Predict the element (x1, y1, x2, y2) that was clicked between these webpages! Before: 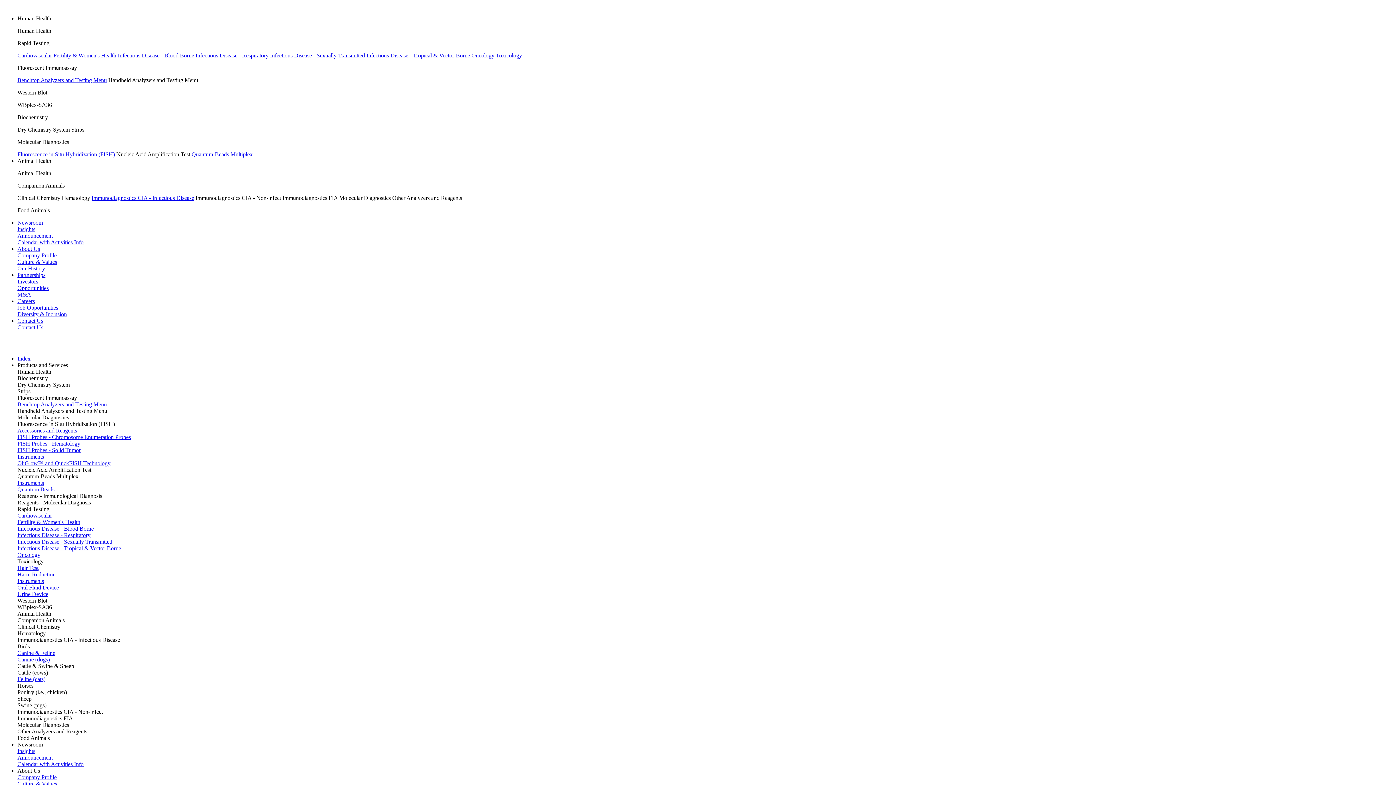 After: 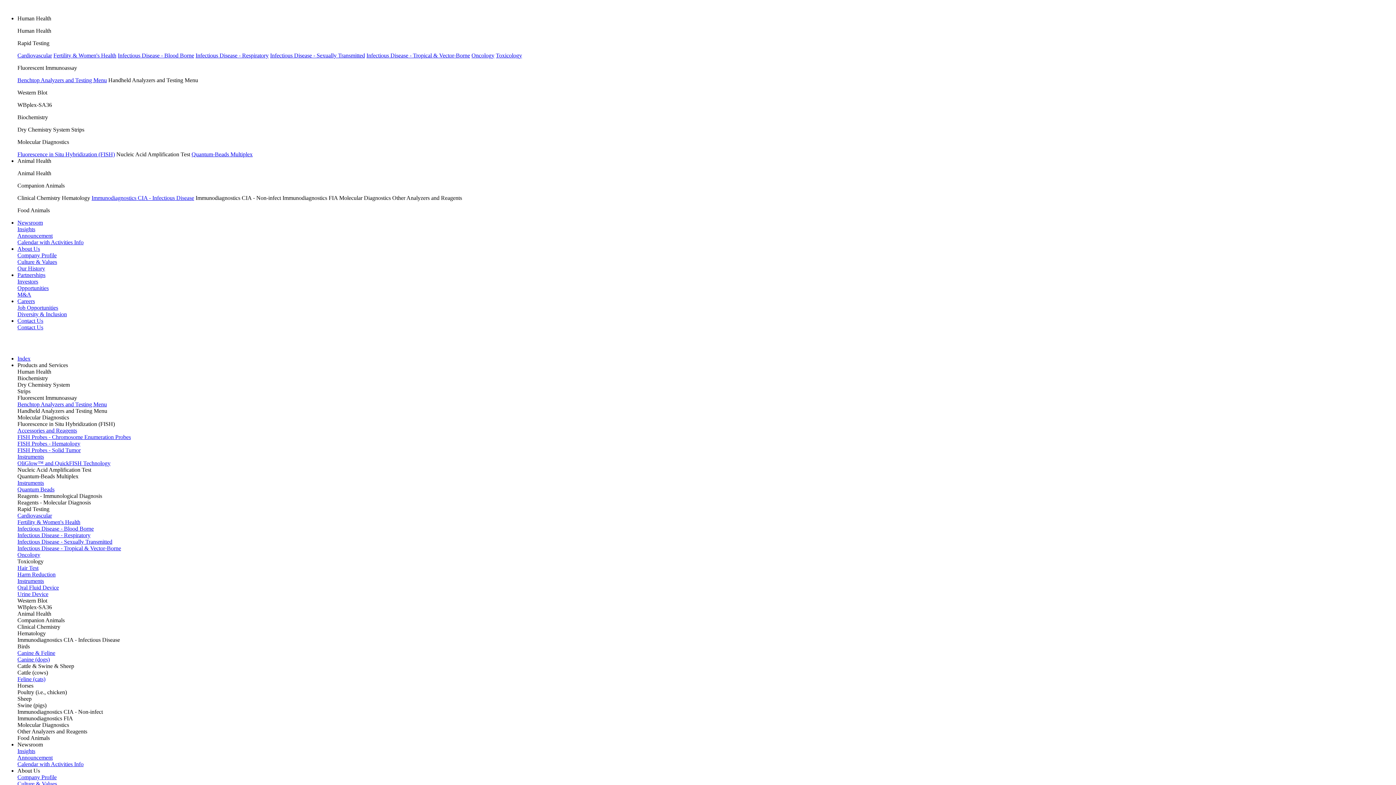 Action: bbox: (17, 157, 51, 164) label: Animal Health